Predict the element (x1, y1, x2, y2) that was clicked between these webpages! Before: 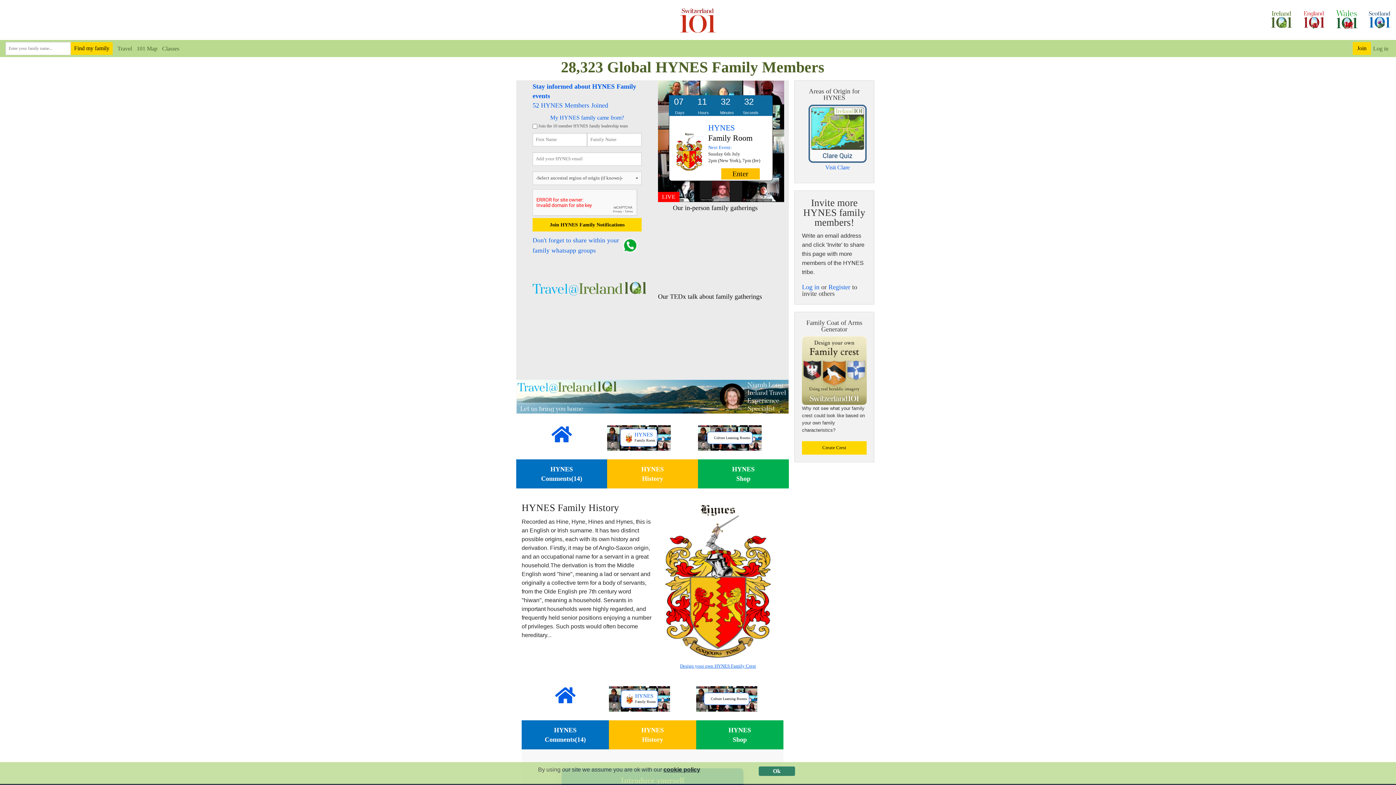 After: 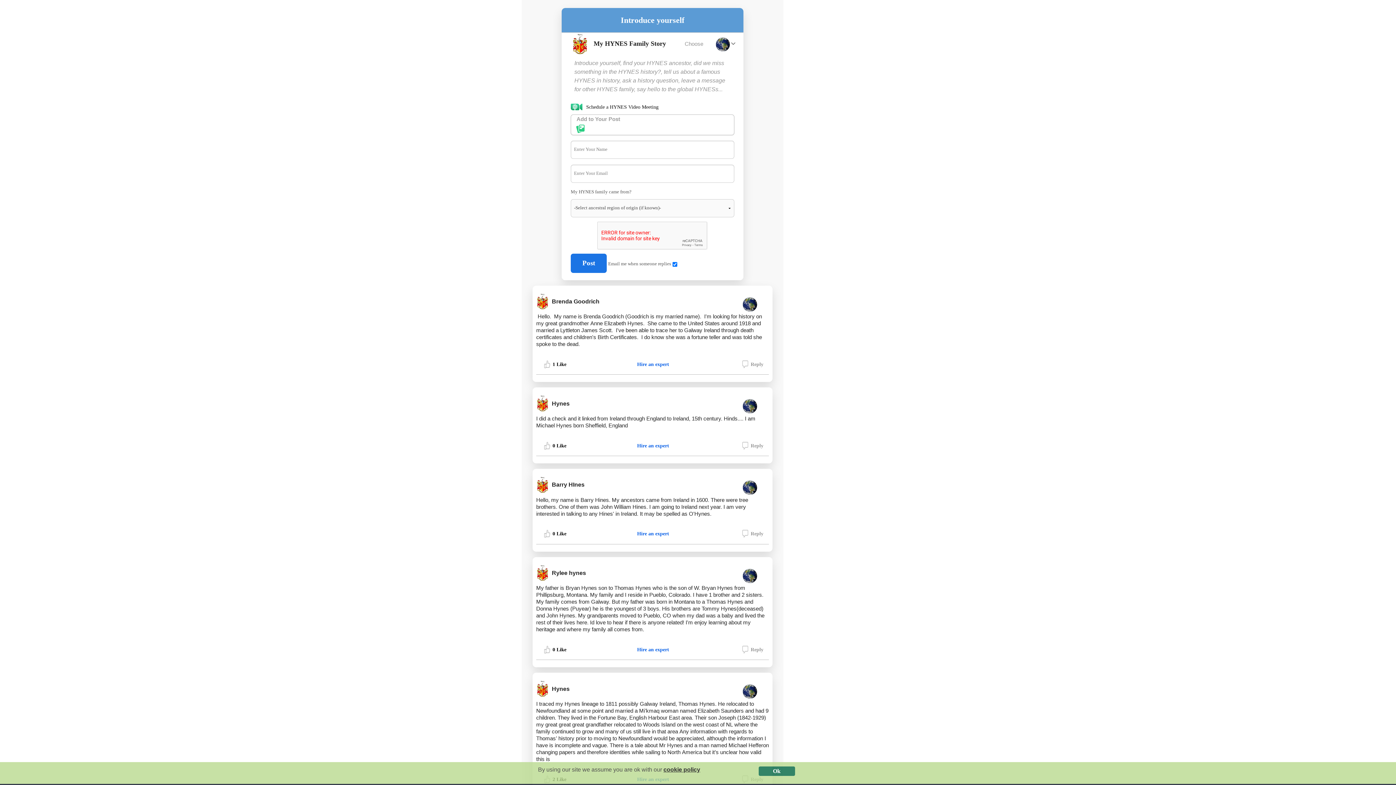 Action: bbox: (521, 720, 609, 749) label: HYNES
Comments(14)